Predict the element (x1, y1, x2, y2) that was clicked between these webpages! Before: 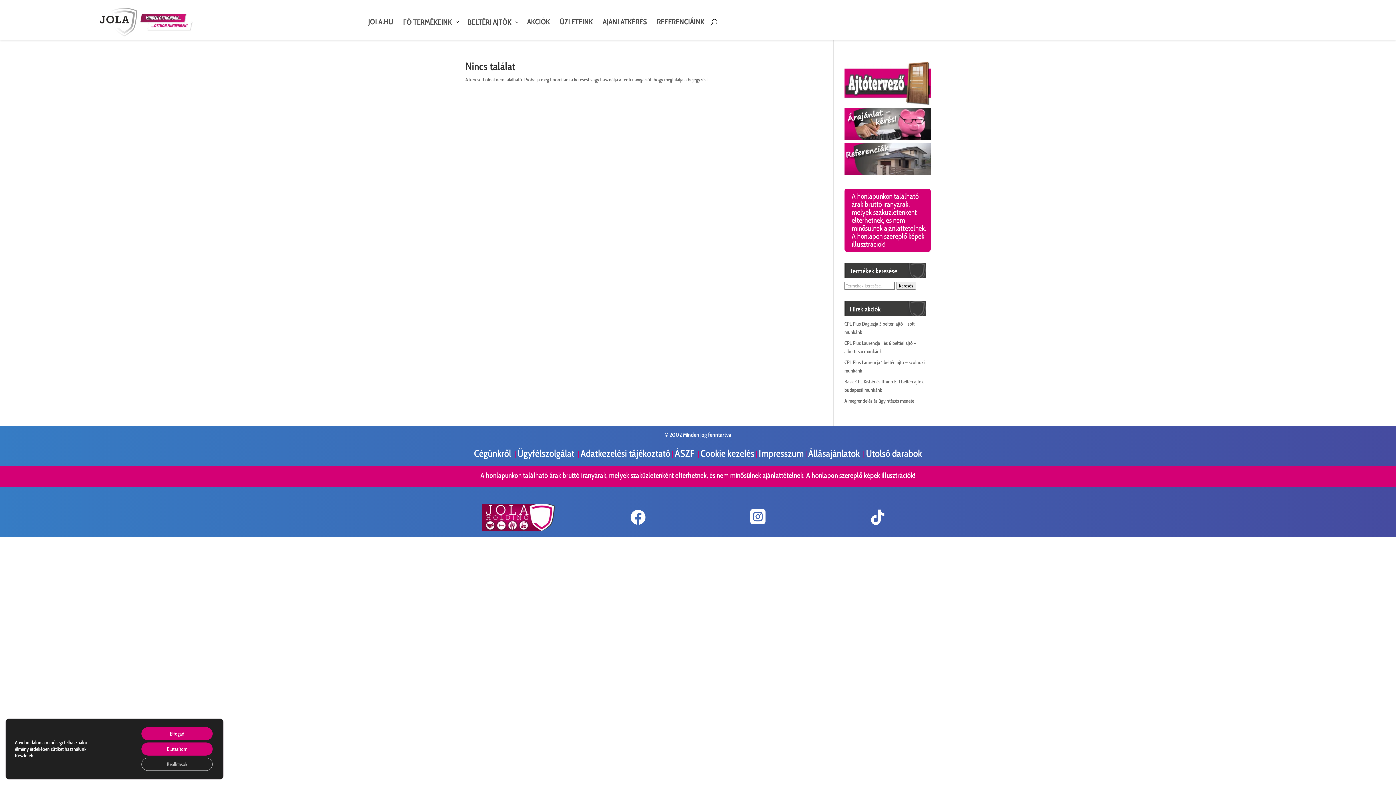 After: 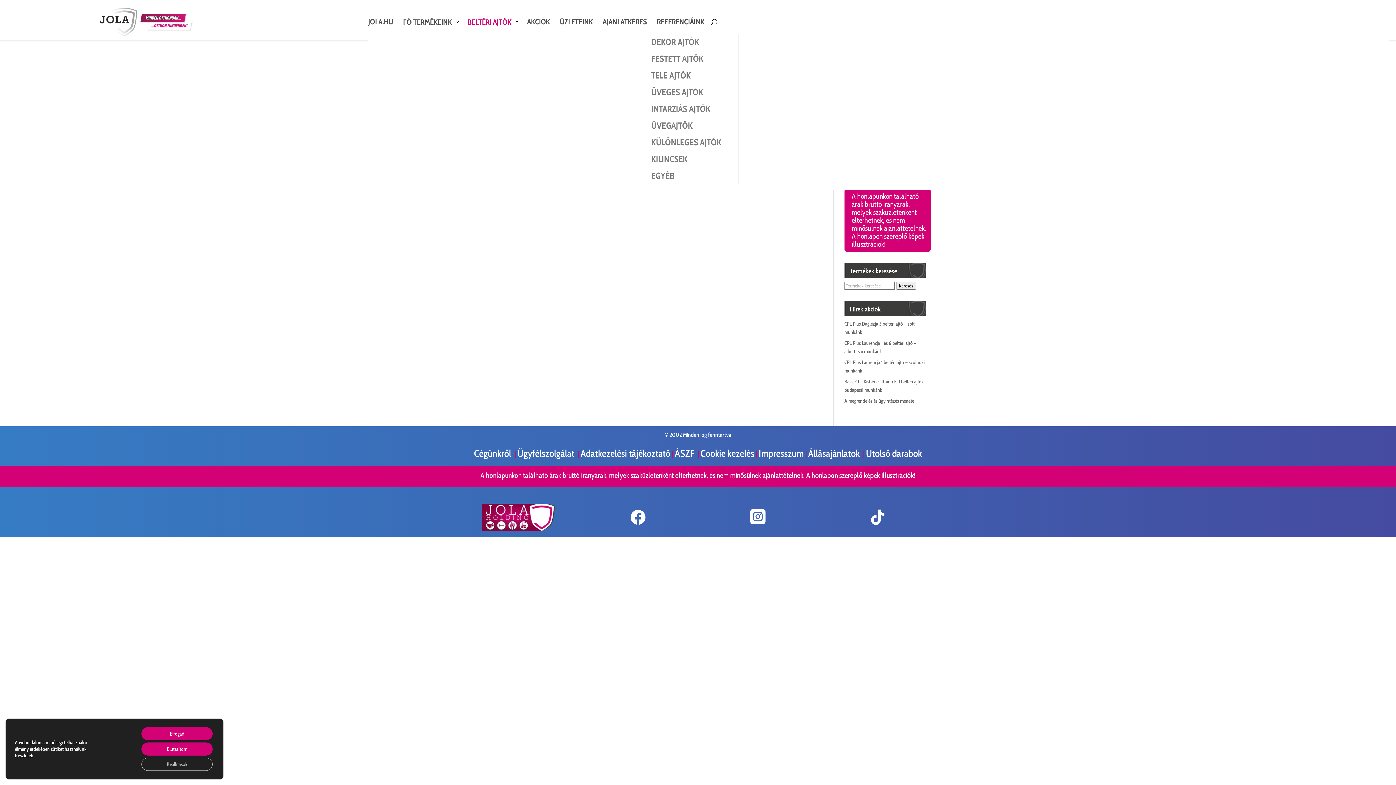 Action: label: BELTÉRI AJTÓK
3
C bbox: (467, 16, 519, 28)